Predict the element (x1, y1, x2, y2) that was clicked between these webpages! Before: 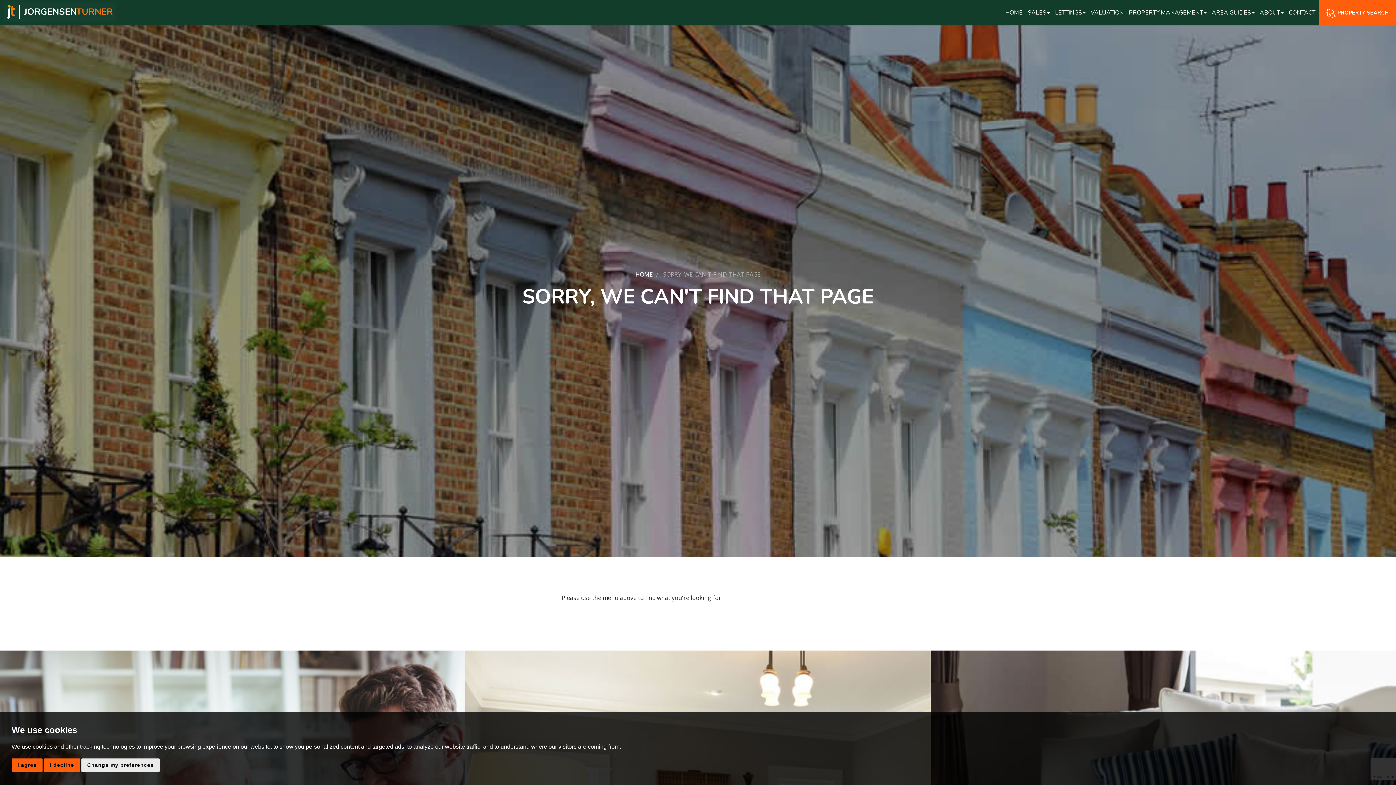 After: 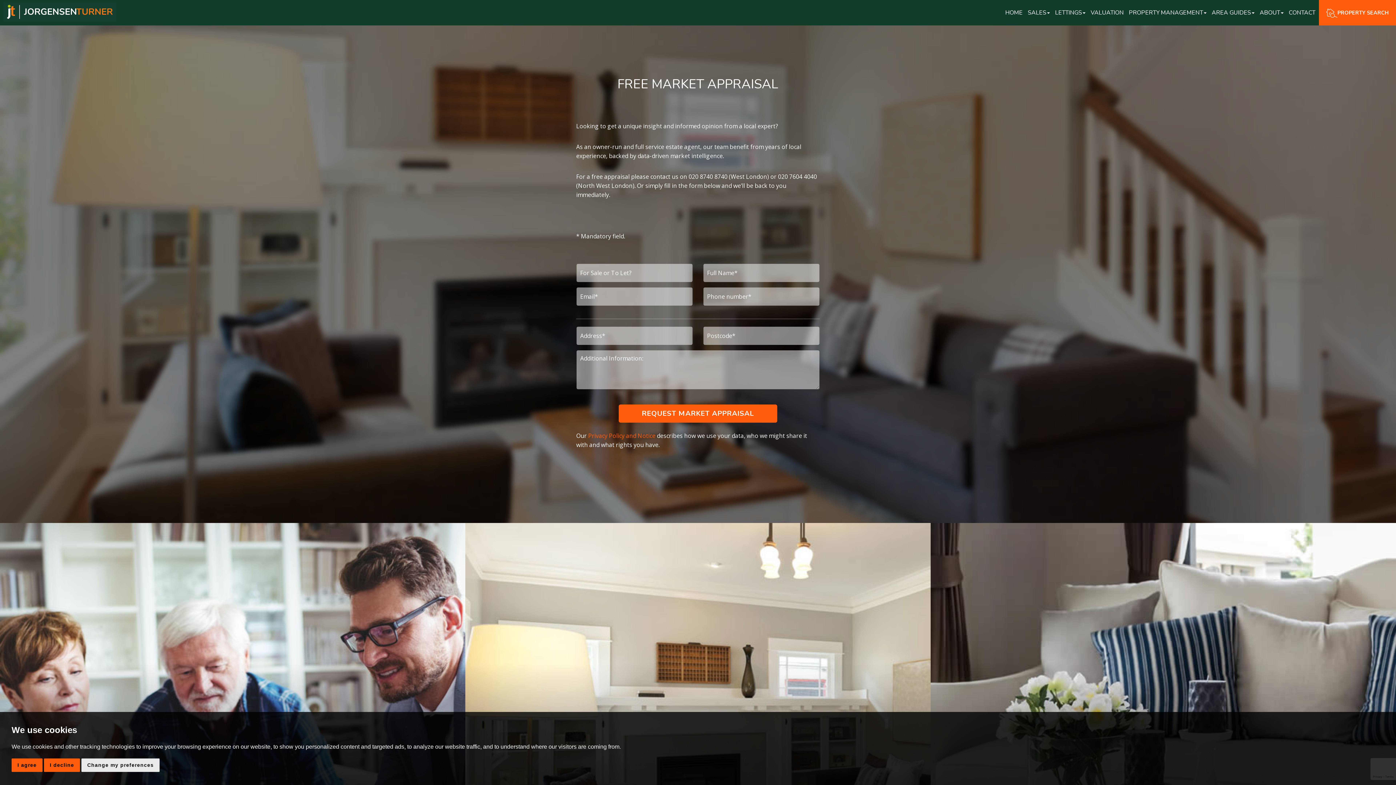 Action: bbox: (1090, 8, 1127, 16) label: VALUATION